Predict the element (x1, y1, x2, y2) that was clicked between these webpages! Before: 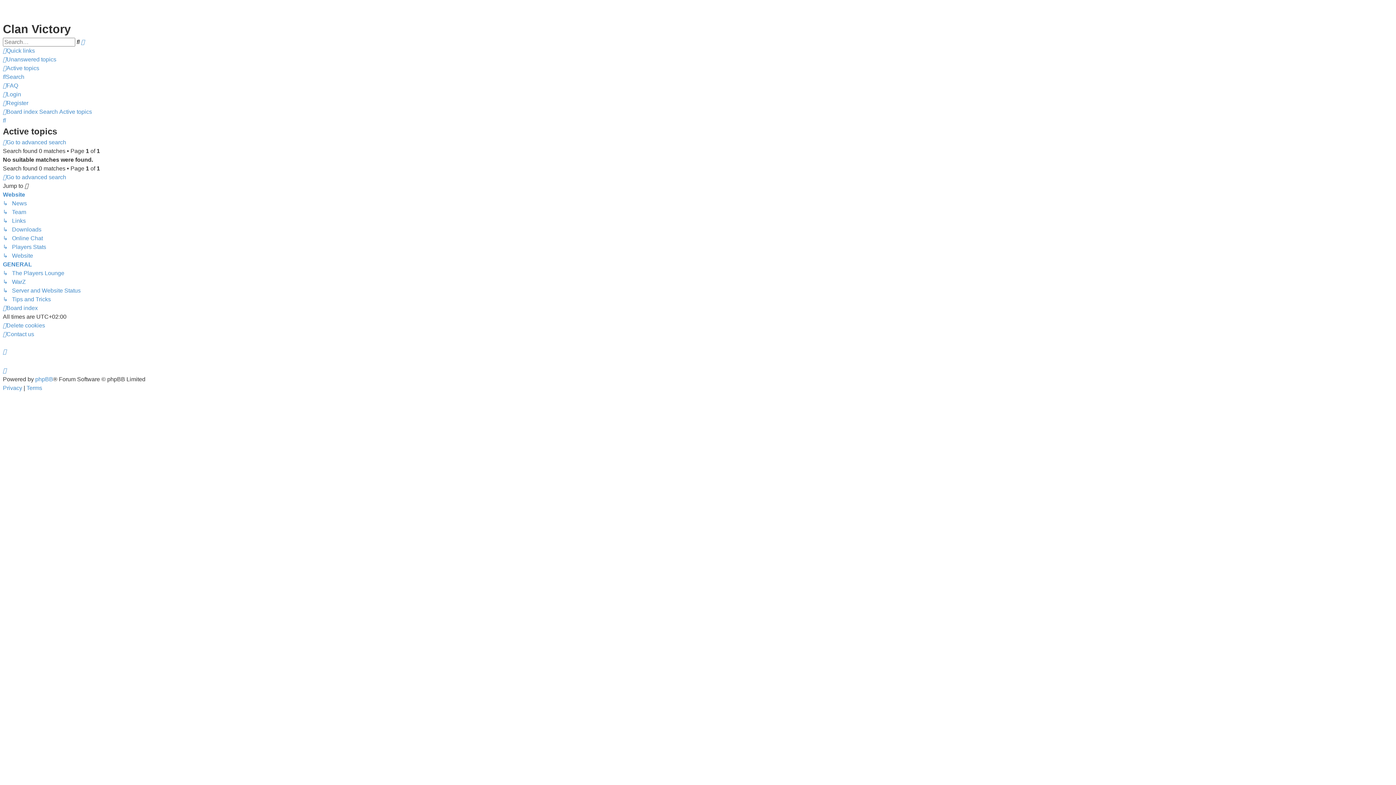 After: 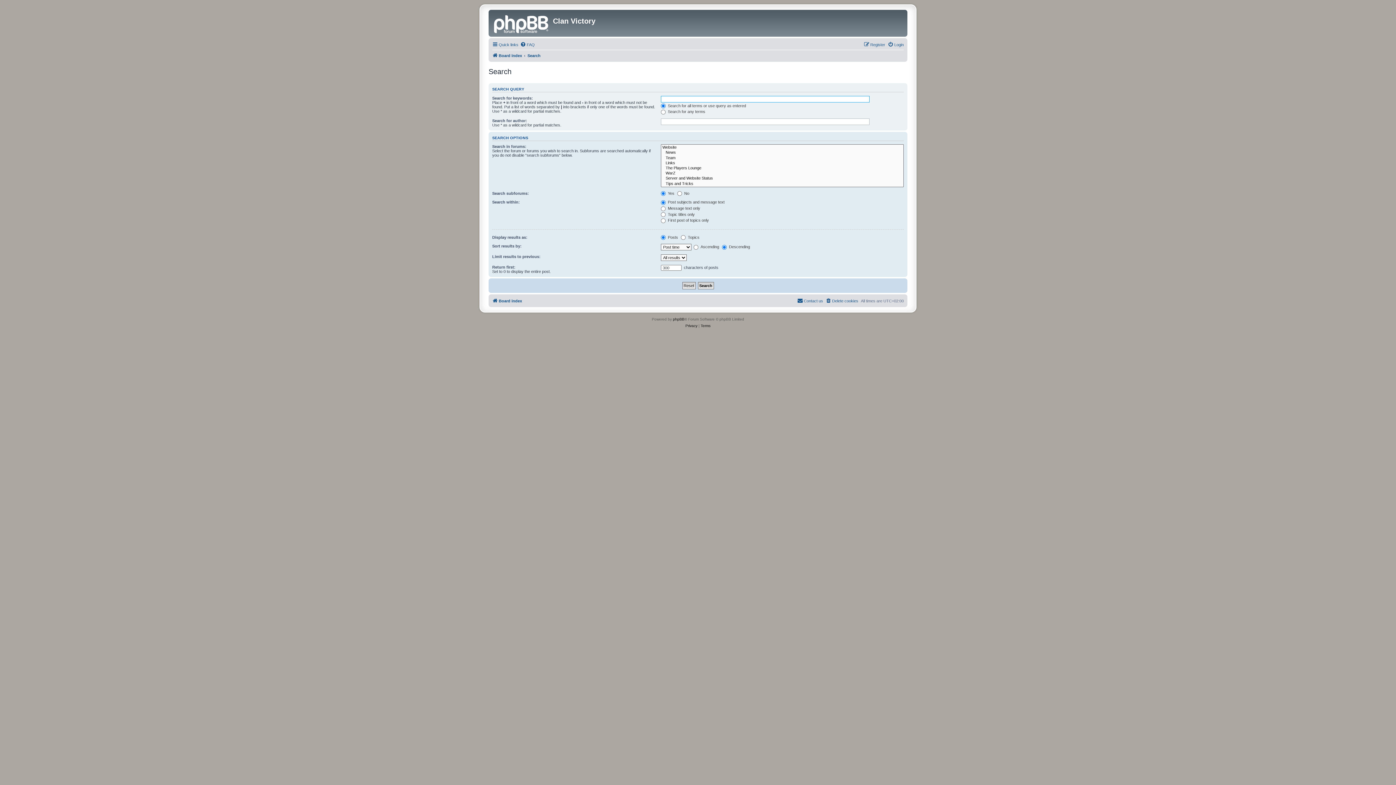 Action: label: Go to advanced search bbox: (2, 173, 66, 181)